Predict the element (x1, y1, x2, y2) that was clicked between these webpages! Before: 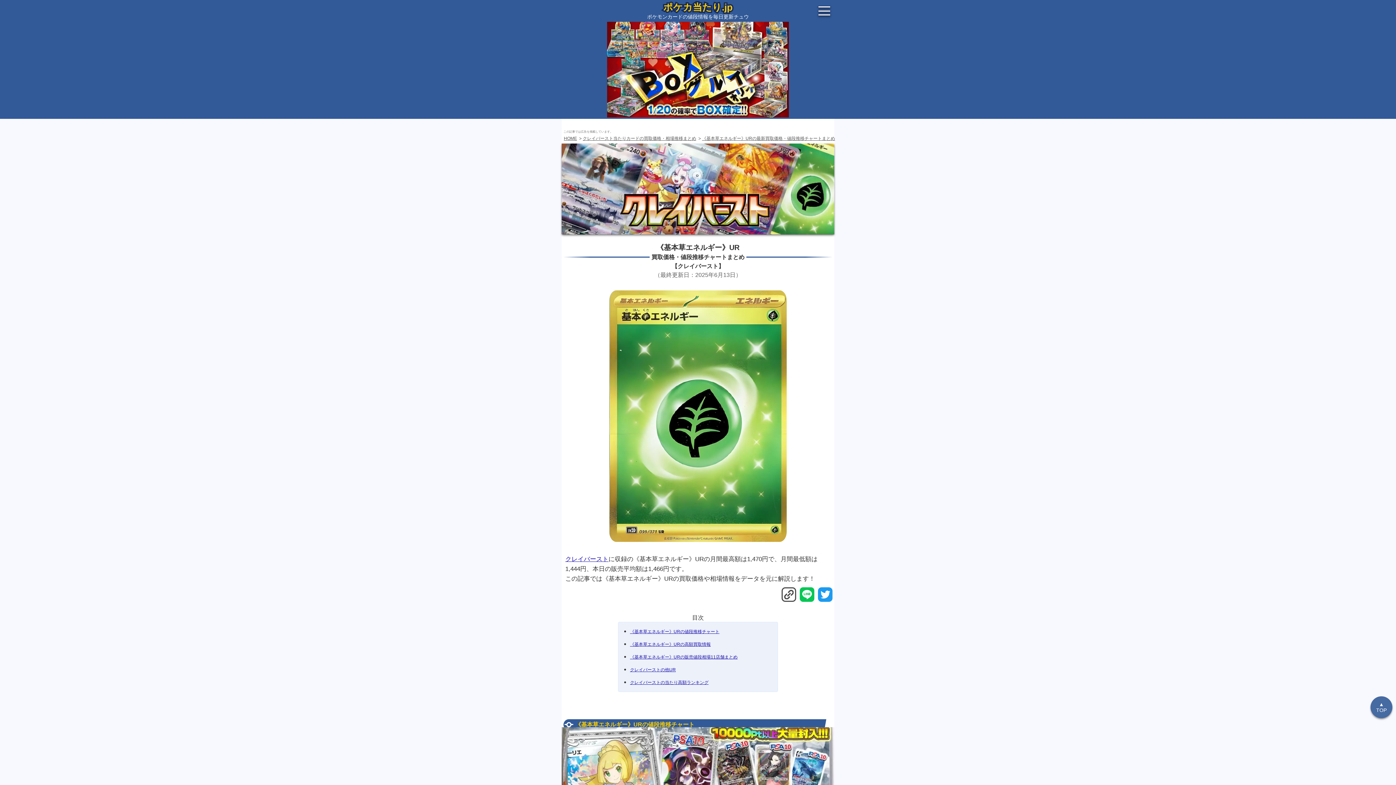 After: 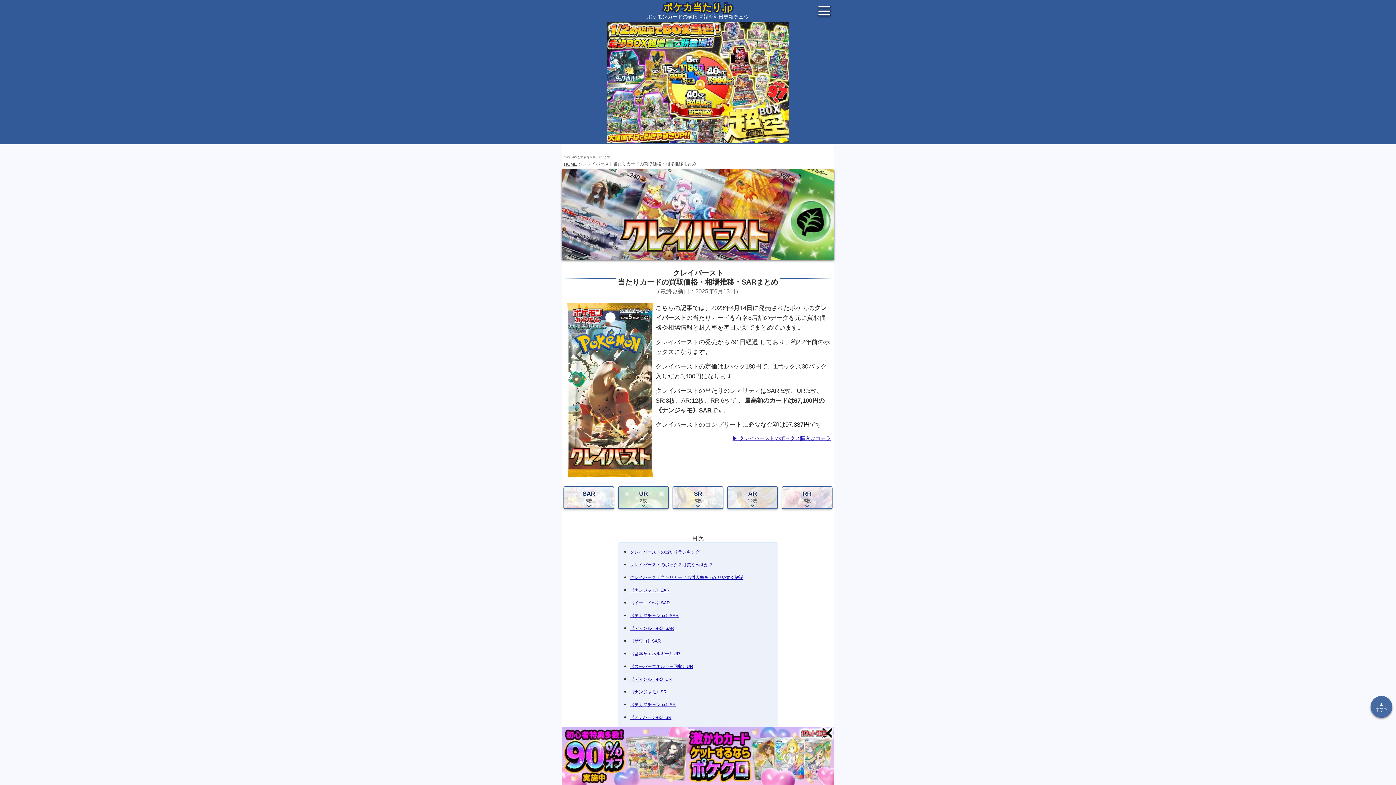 Action: bbox: (565, 554, 608, 564) label: クレイバースト